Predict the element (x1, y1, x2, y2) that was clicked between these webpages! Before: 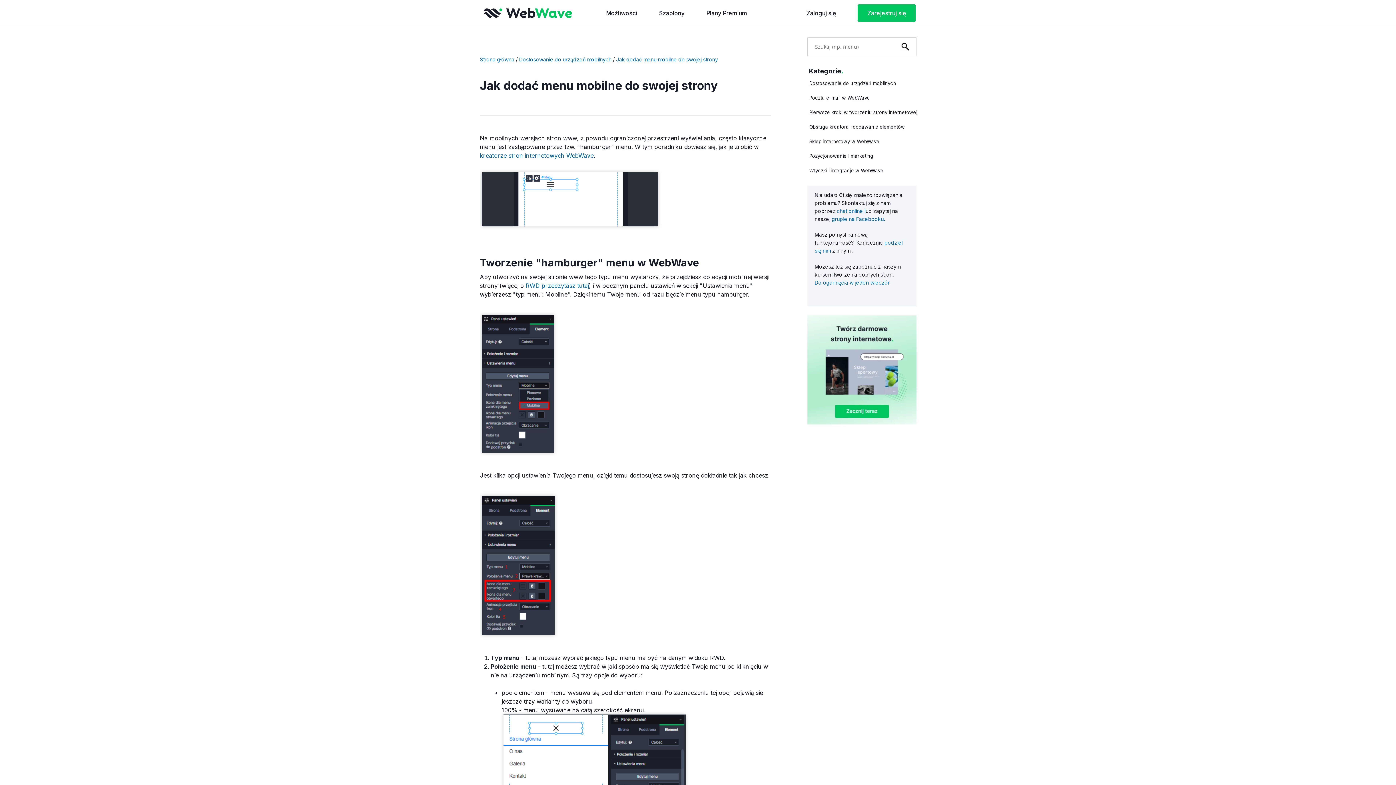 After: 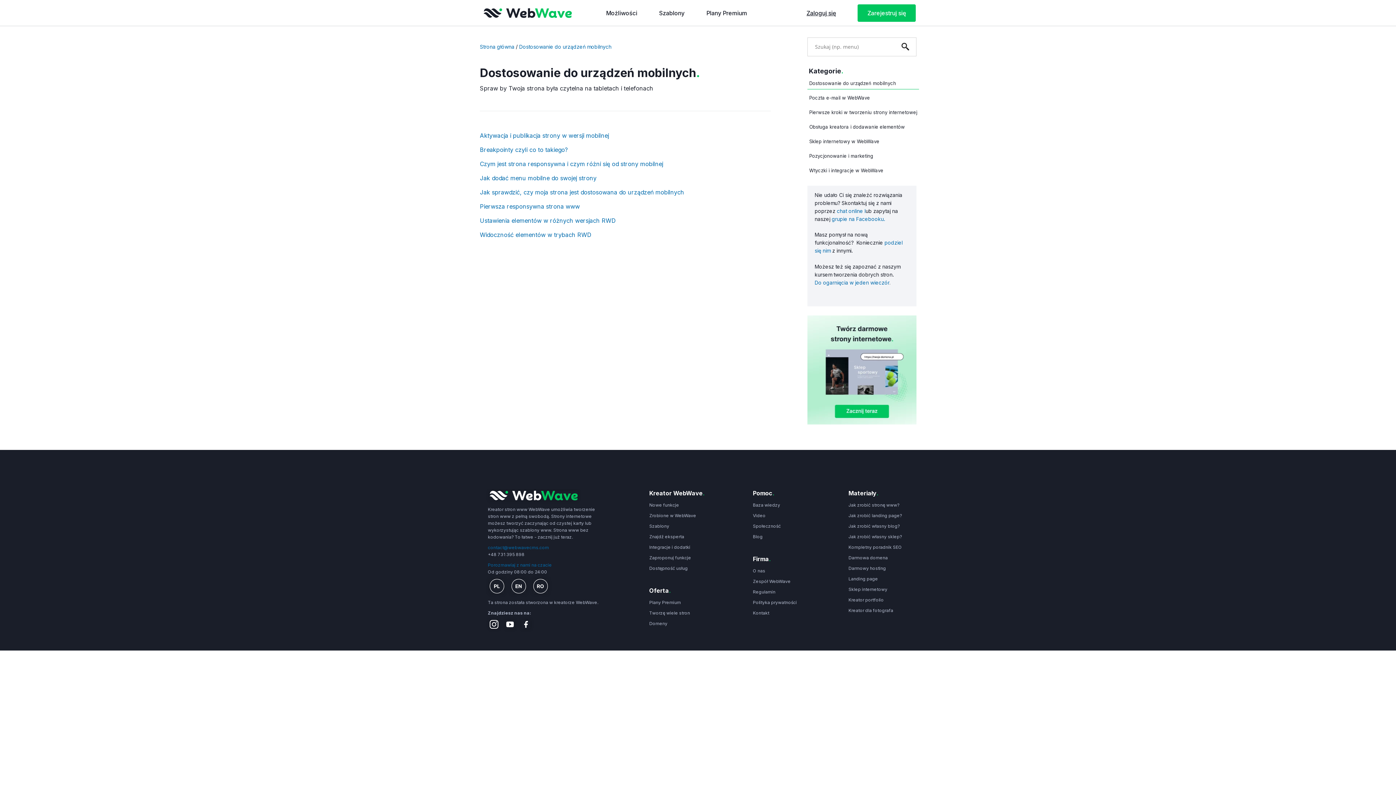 Action: label: Dostosowanie do urządzeń mobilnych bbox: (807, 76, 919, 89)